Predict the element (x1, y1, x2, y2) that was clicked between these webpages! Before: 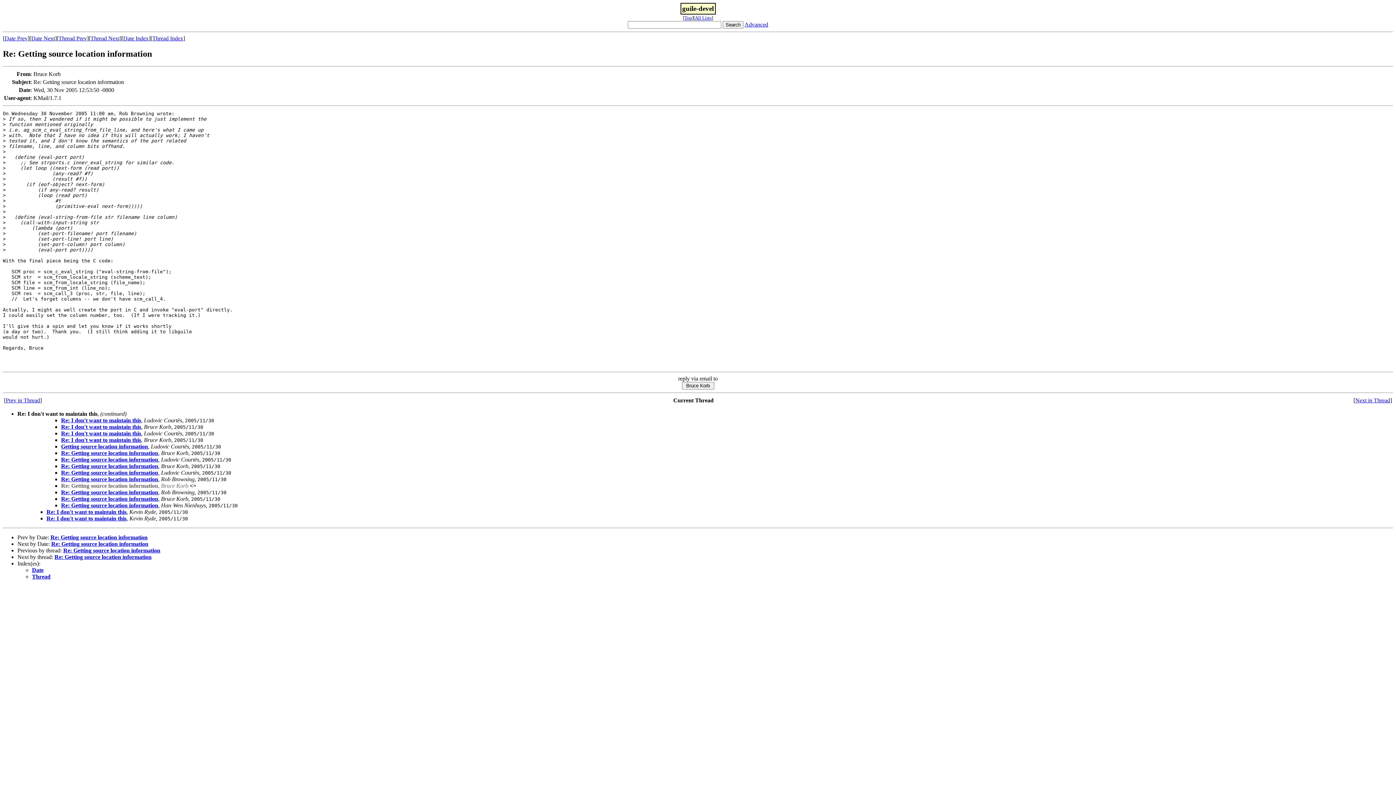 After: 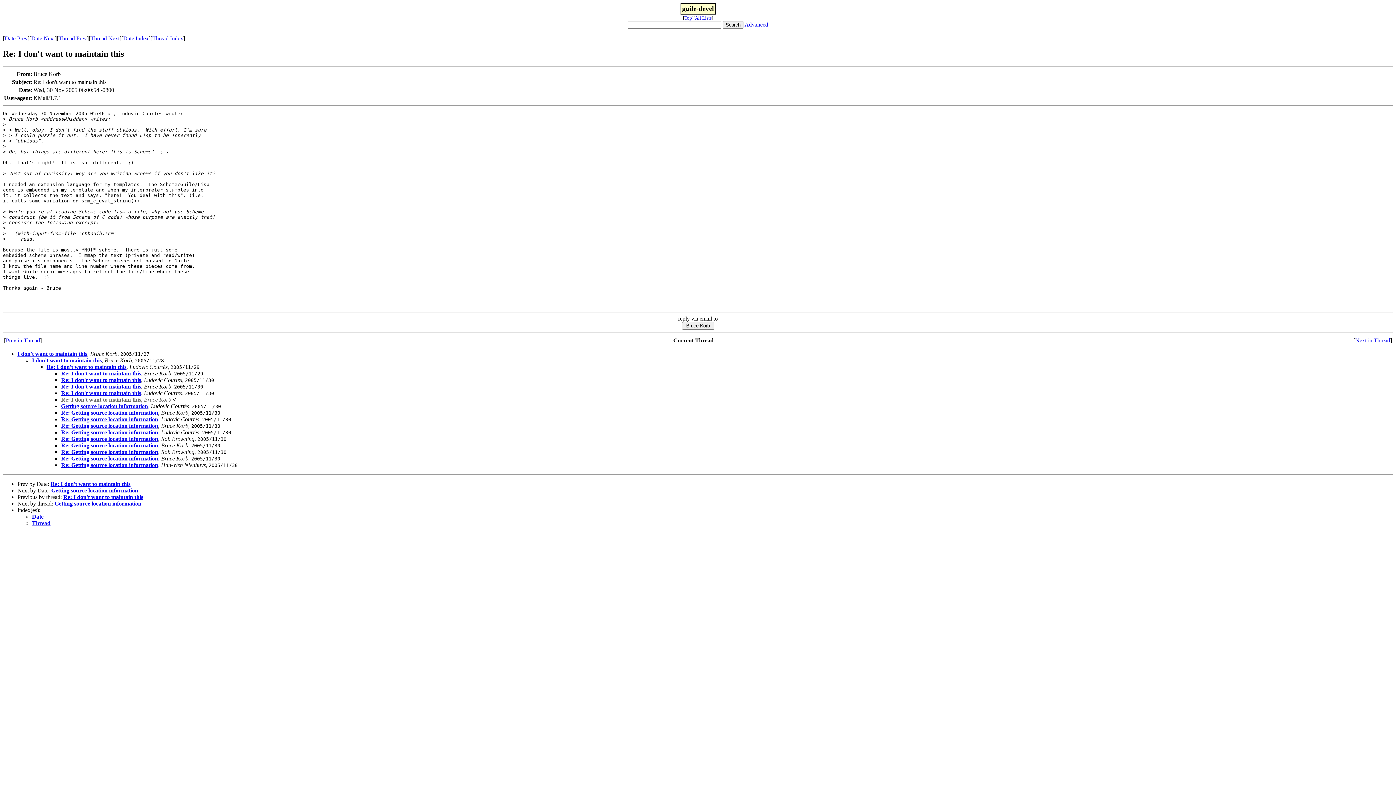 Action: label: Re: I don't want to maintain this bbox: (61, 437, 141, 443)